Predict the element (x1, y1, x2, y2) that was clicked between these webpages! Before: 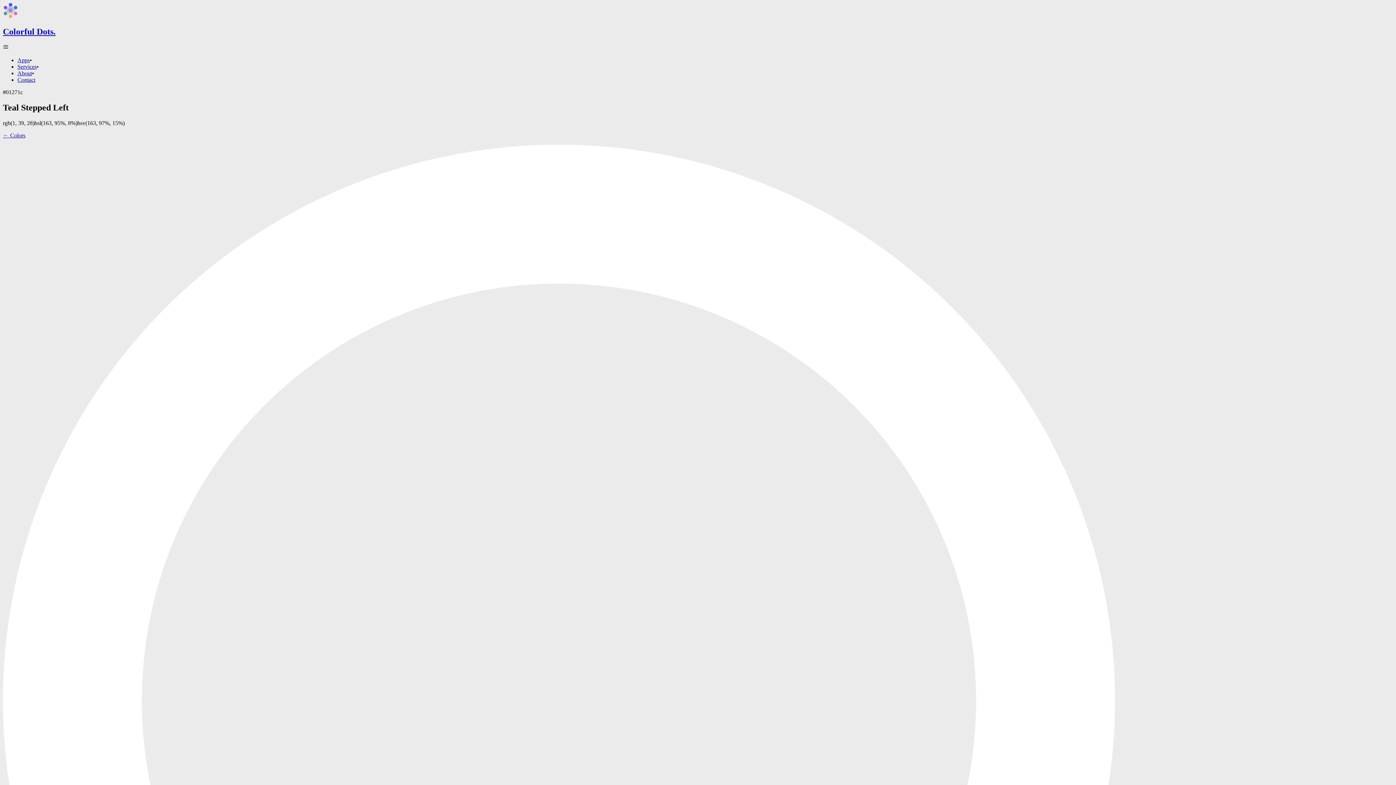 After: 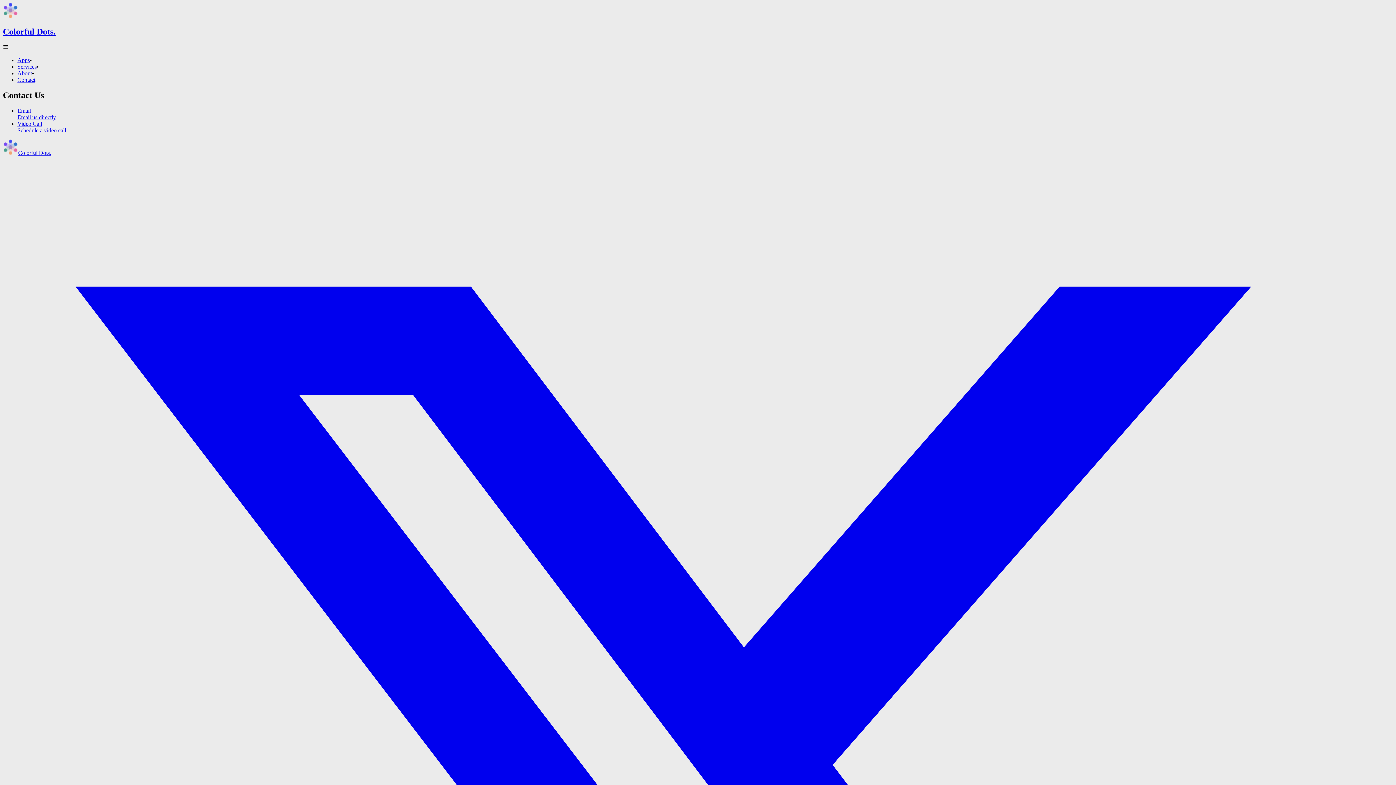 Action: label: Contact bbox: (17, 76, 35, 82)